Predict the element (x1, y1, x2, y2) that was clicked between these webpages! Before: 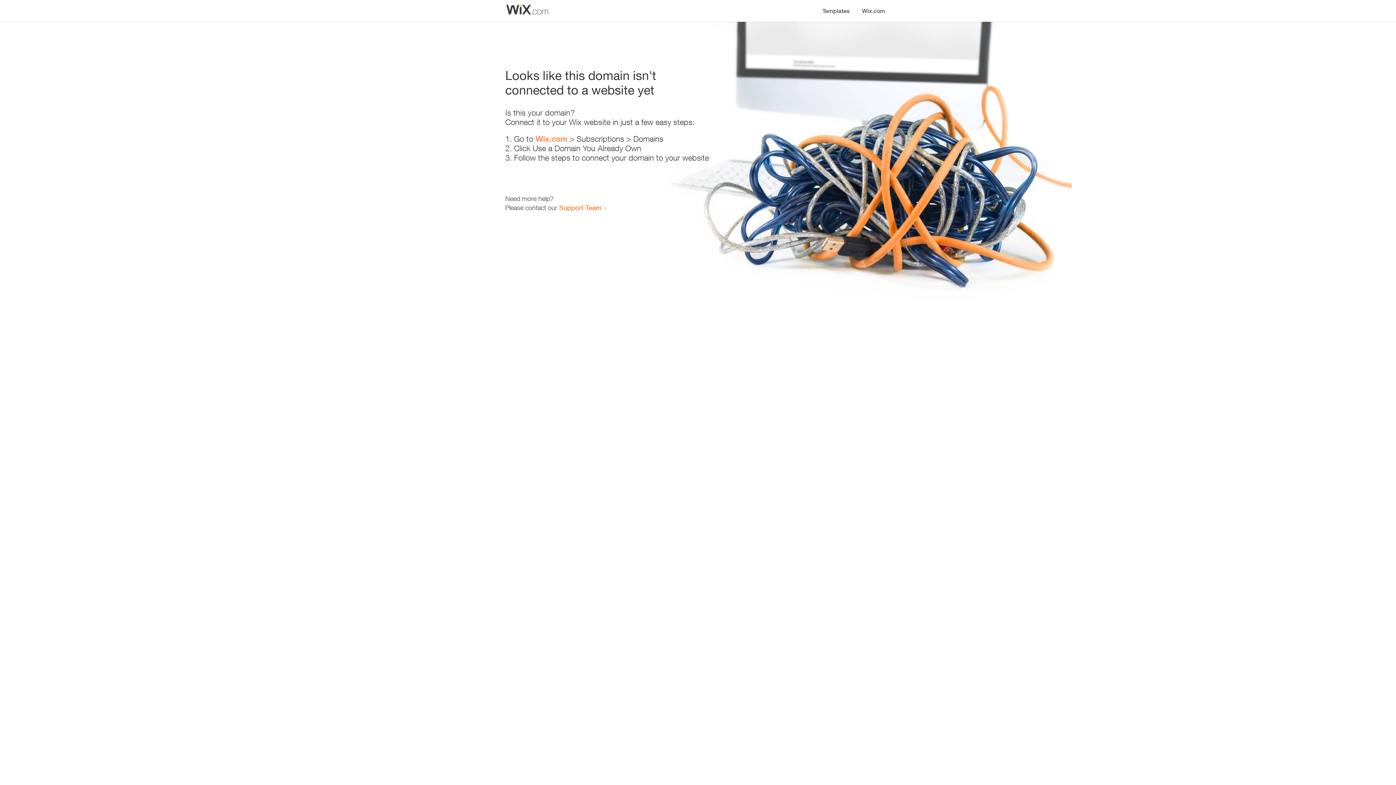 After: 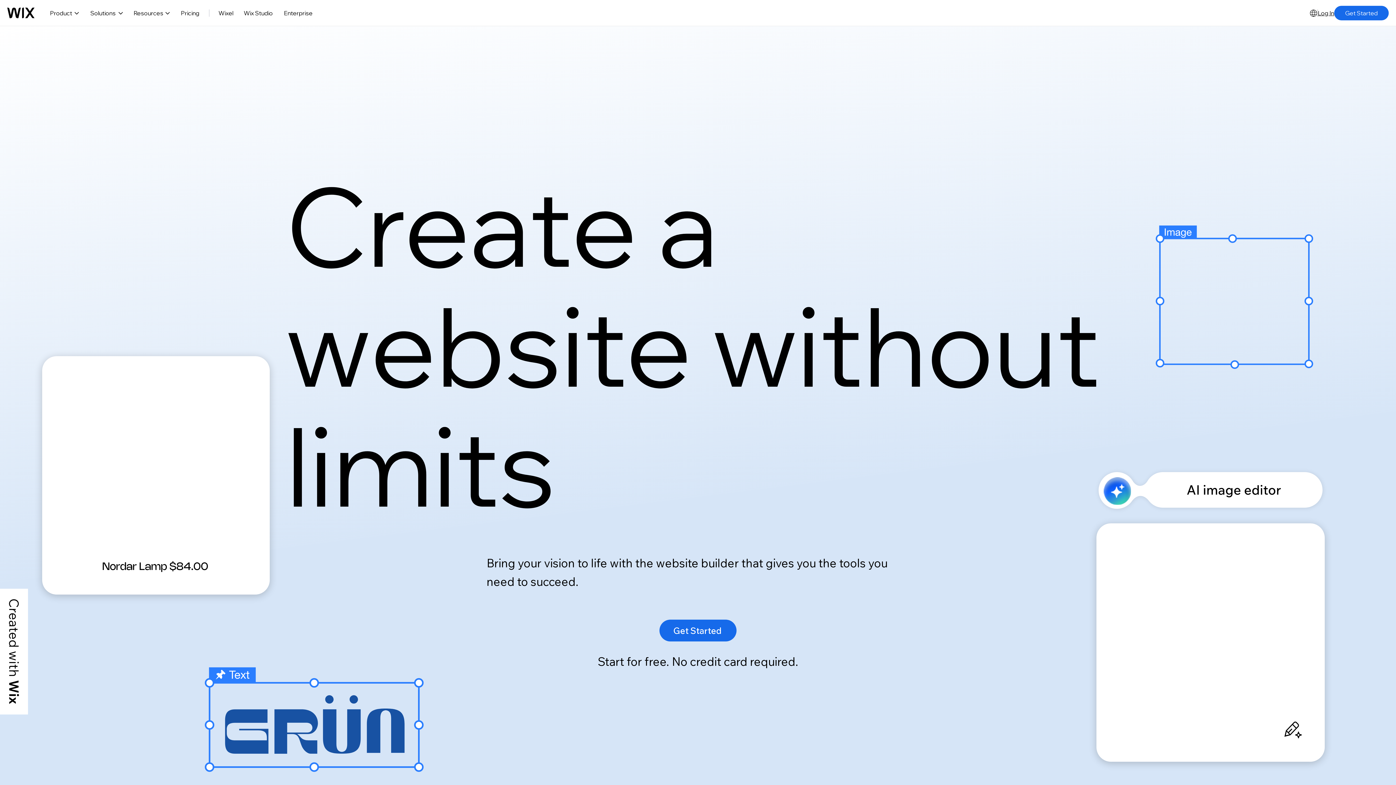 Action: label: Wix.com bbox: (535, 134, 567, 143)